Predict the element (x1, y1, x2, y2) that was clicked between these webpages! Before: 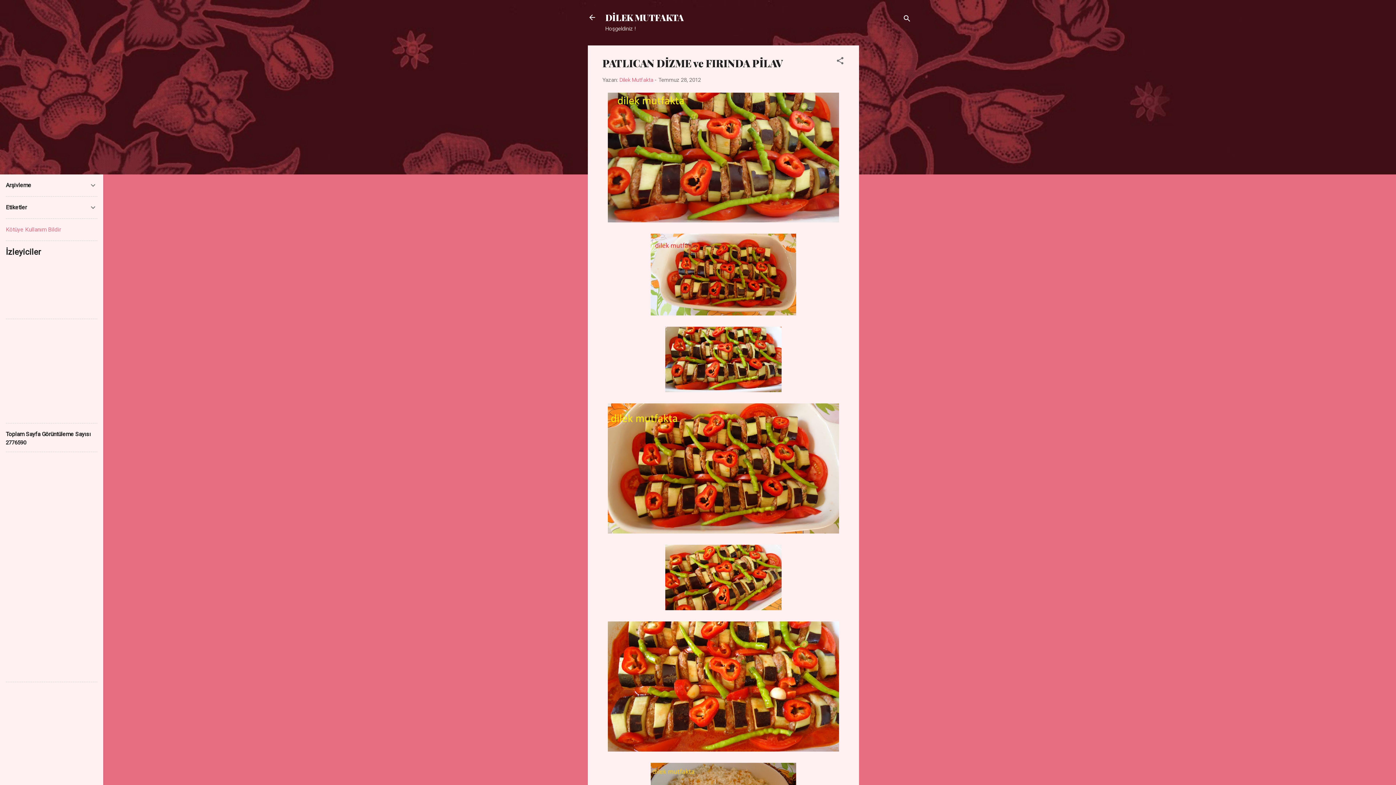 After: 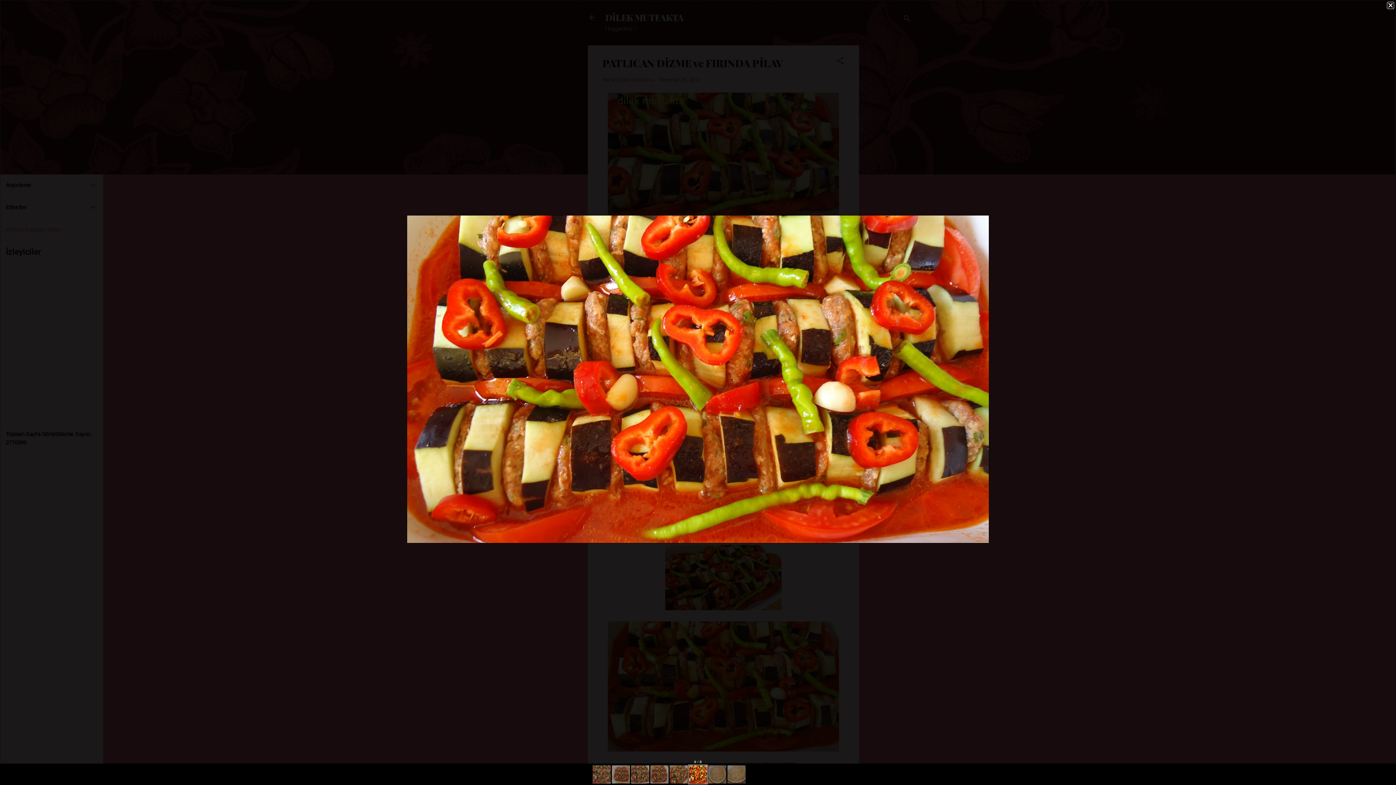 Action: bbox: (608, 621, 839, 754)